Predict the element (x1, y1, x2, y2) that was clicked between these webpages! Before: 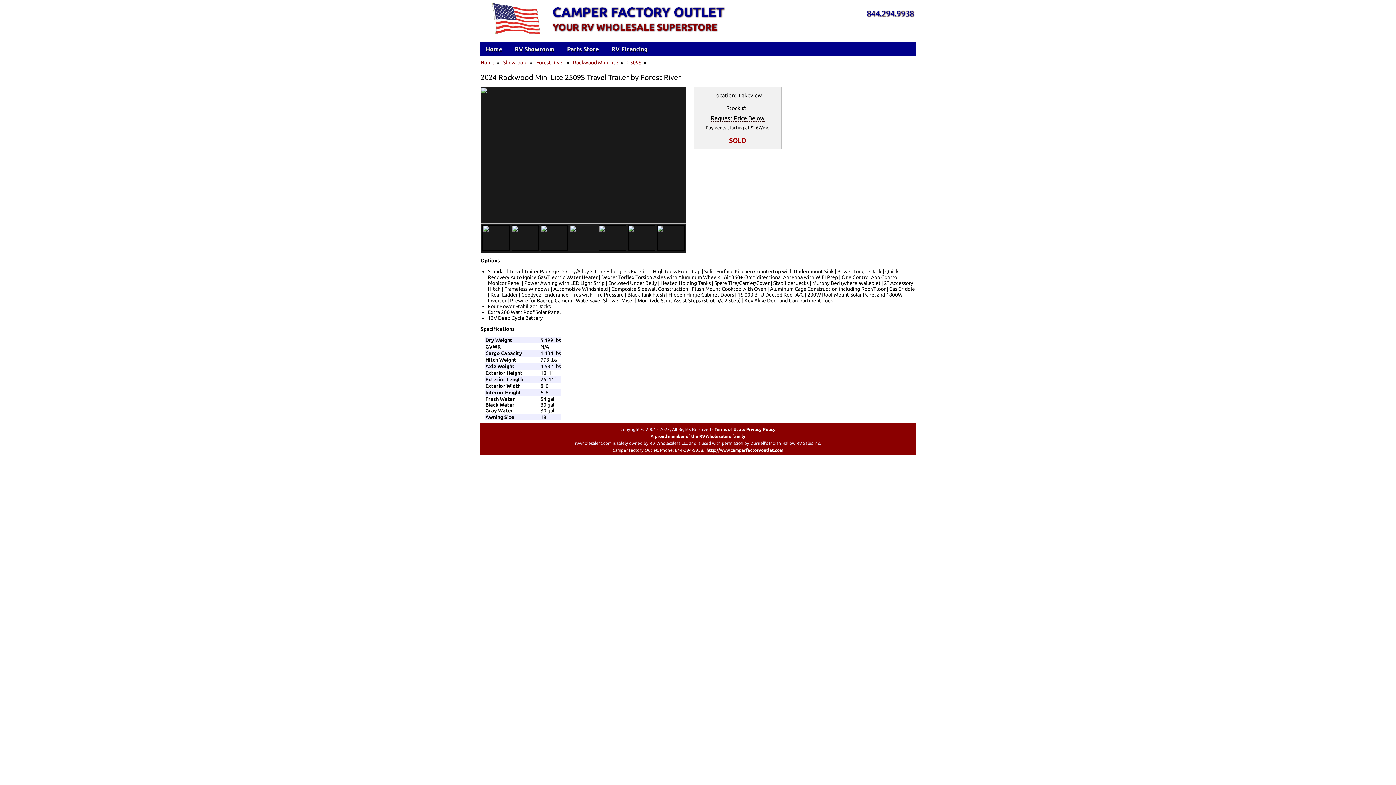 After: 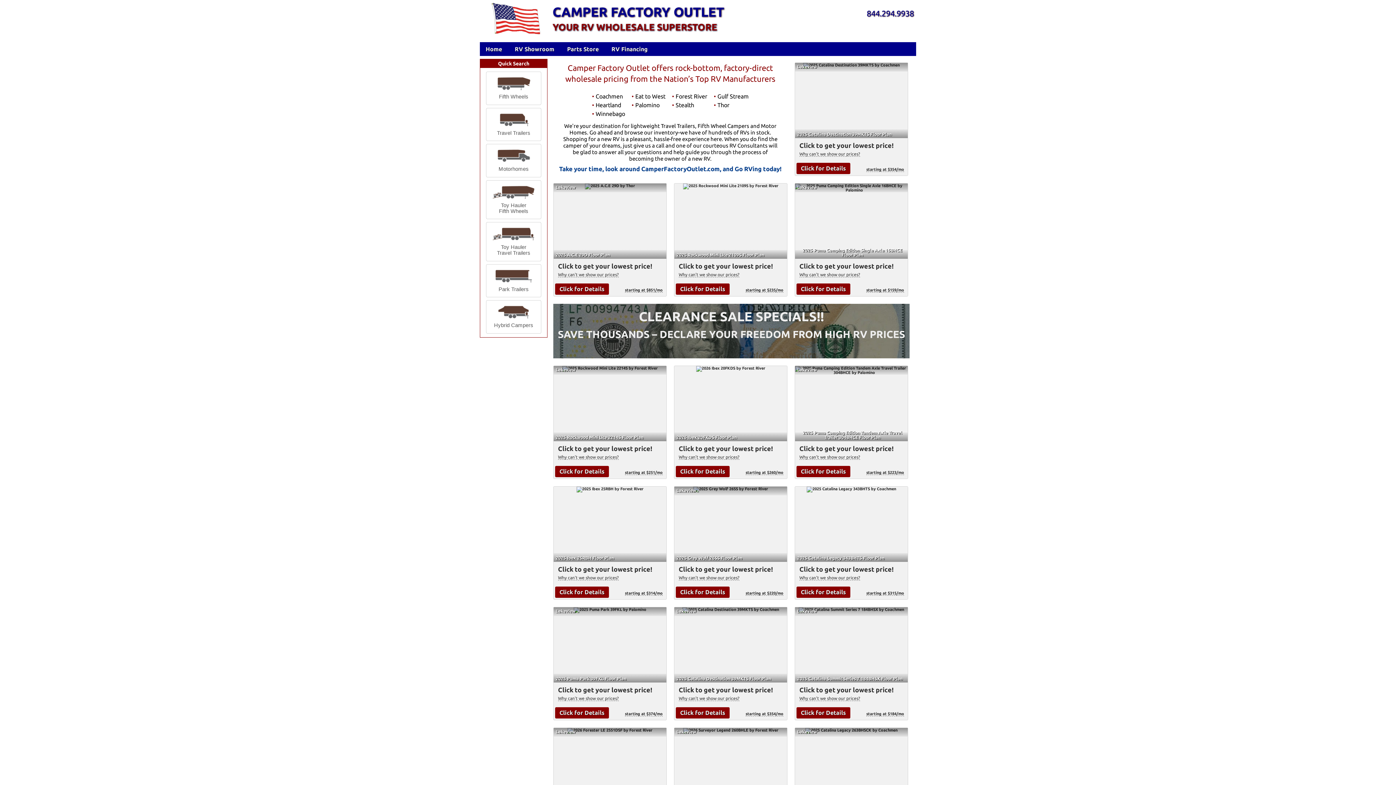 Action: label: Home bbox: (480, 42, 508, 56)